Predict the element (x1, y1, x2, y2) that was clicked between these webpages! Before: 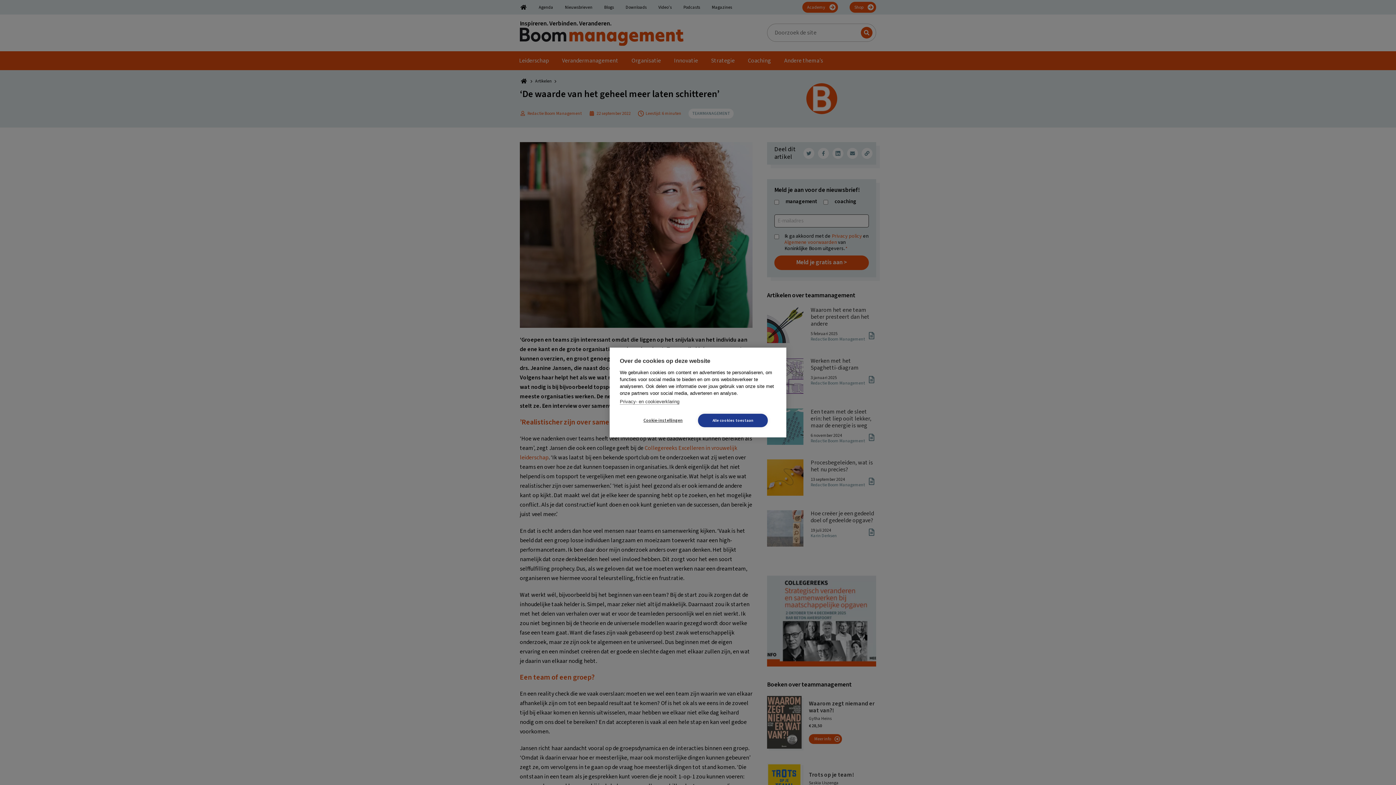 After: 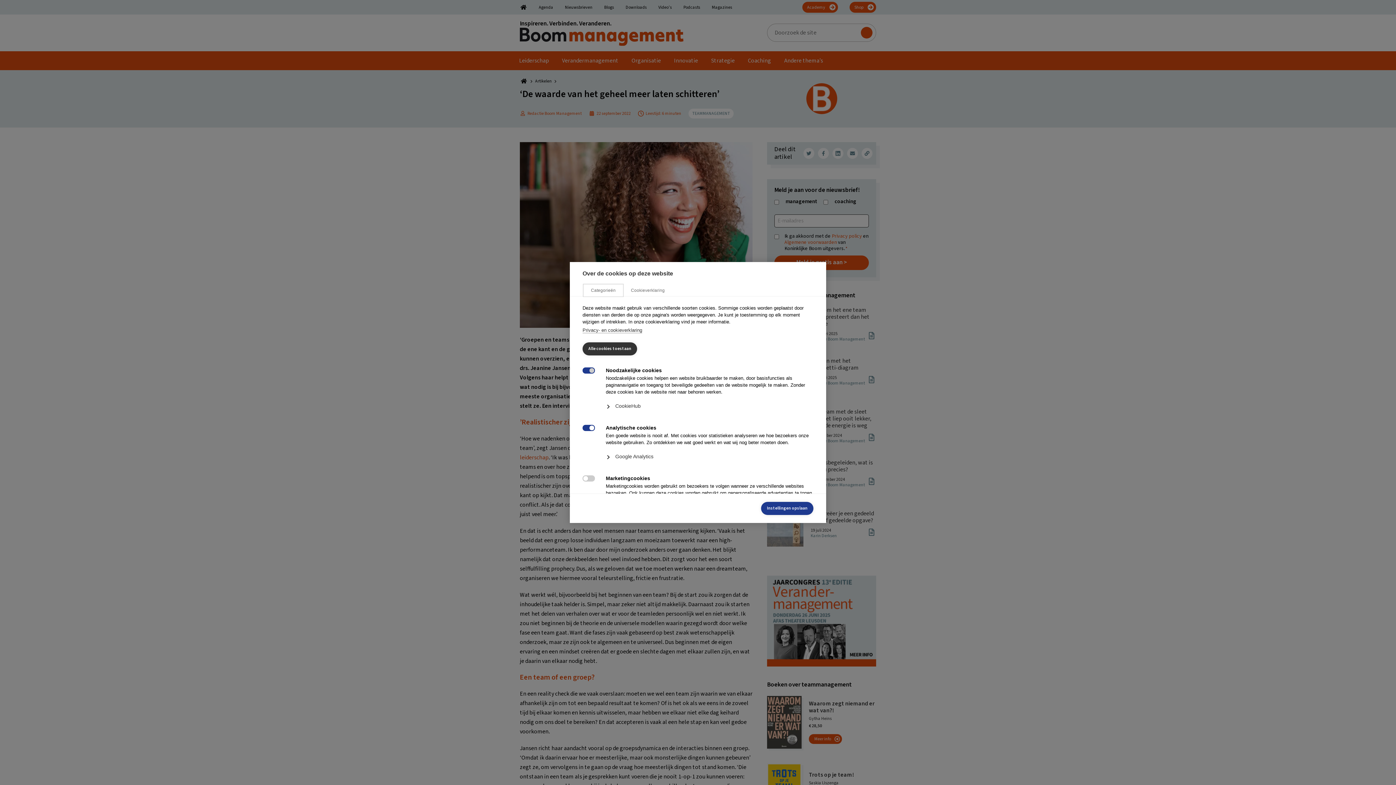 Action: label: Cookie-instellingen bbox: (628, 414, 698, 427)